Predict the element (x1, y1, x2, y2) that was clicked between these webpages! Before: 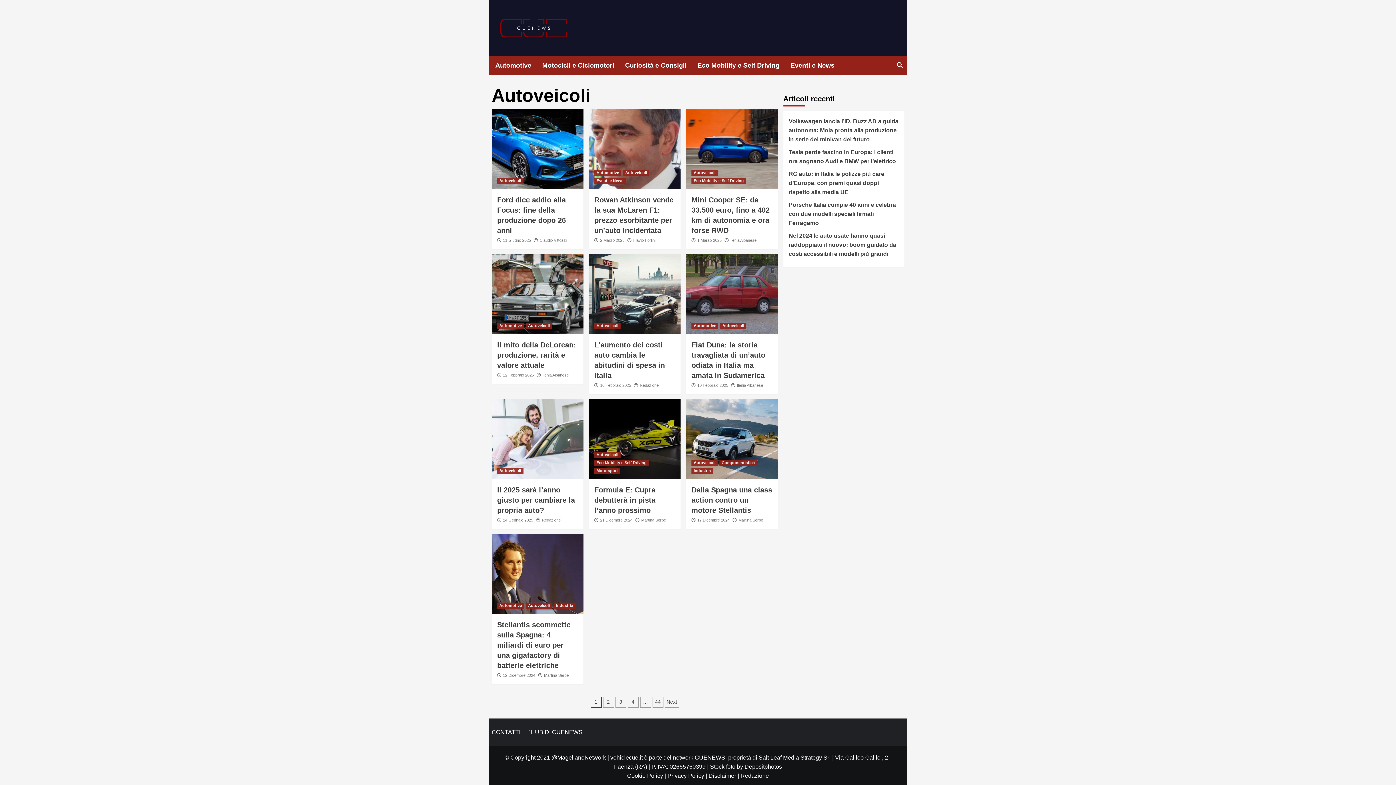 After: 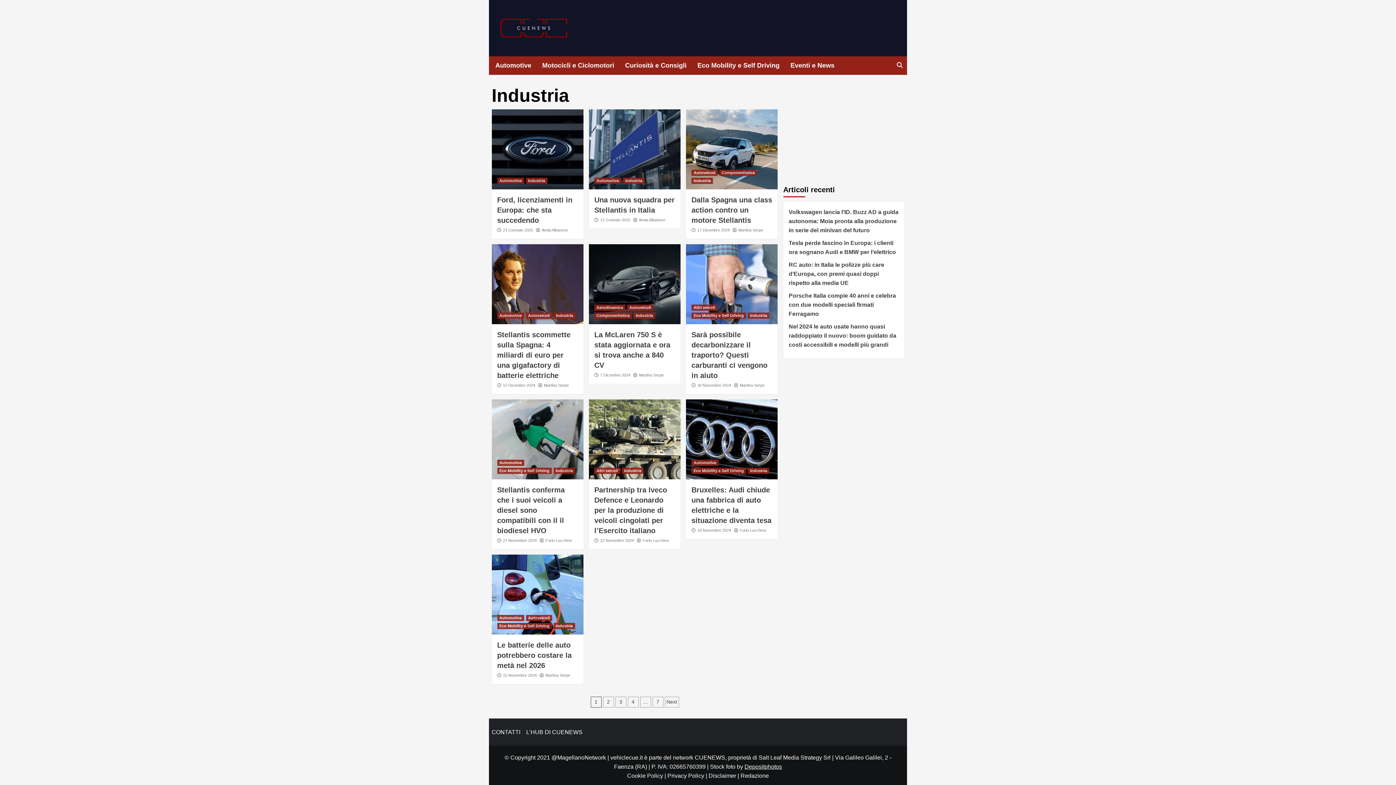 Action: label: Industria bbox: (691, 468, 713, 474)